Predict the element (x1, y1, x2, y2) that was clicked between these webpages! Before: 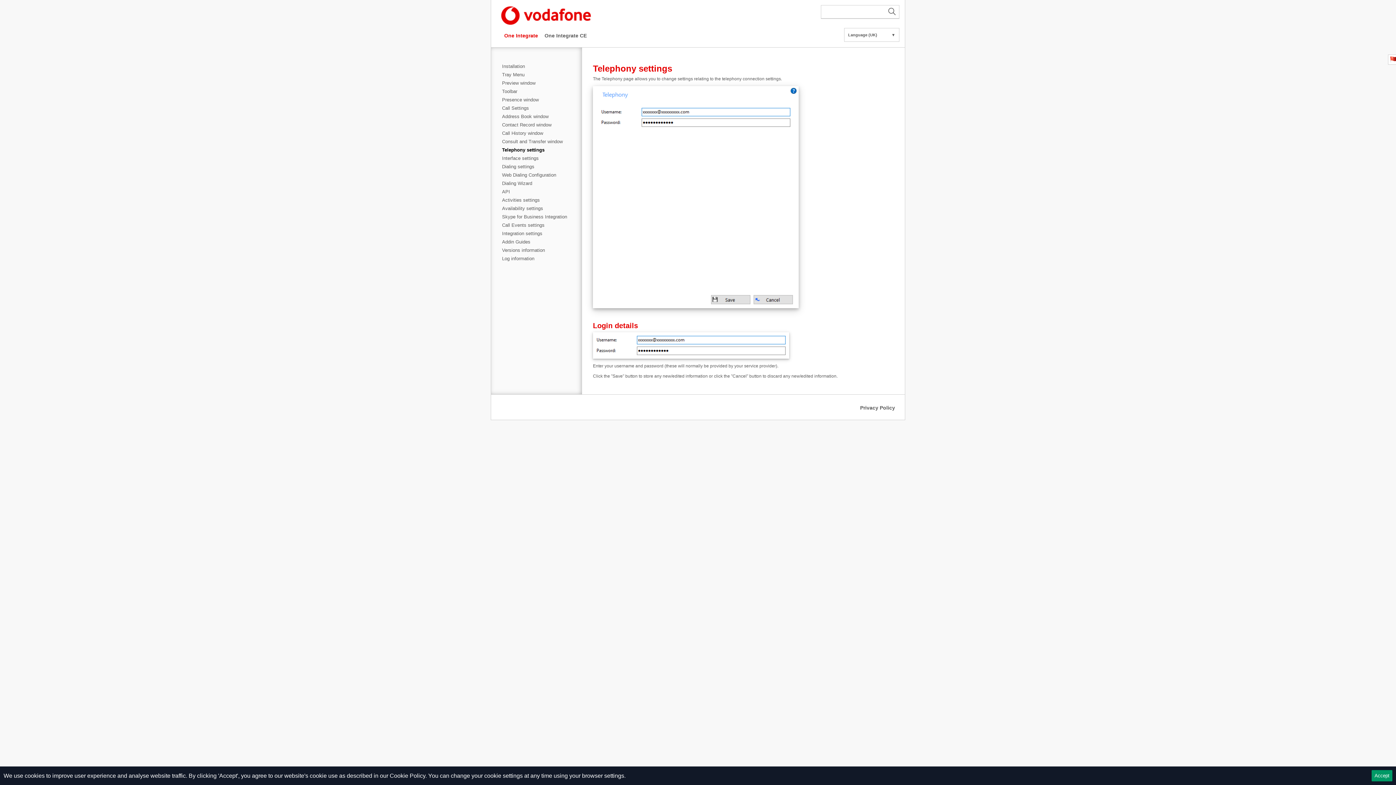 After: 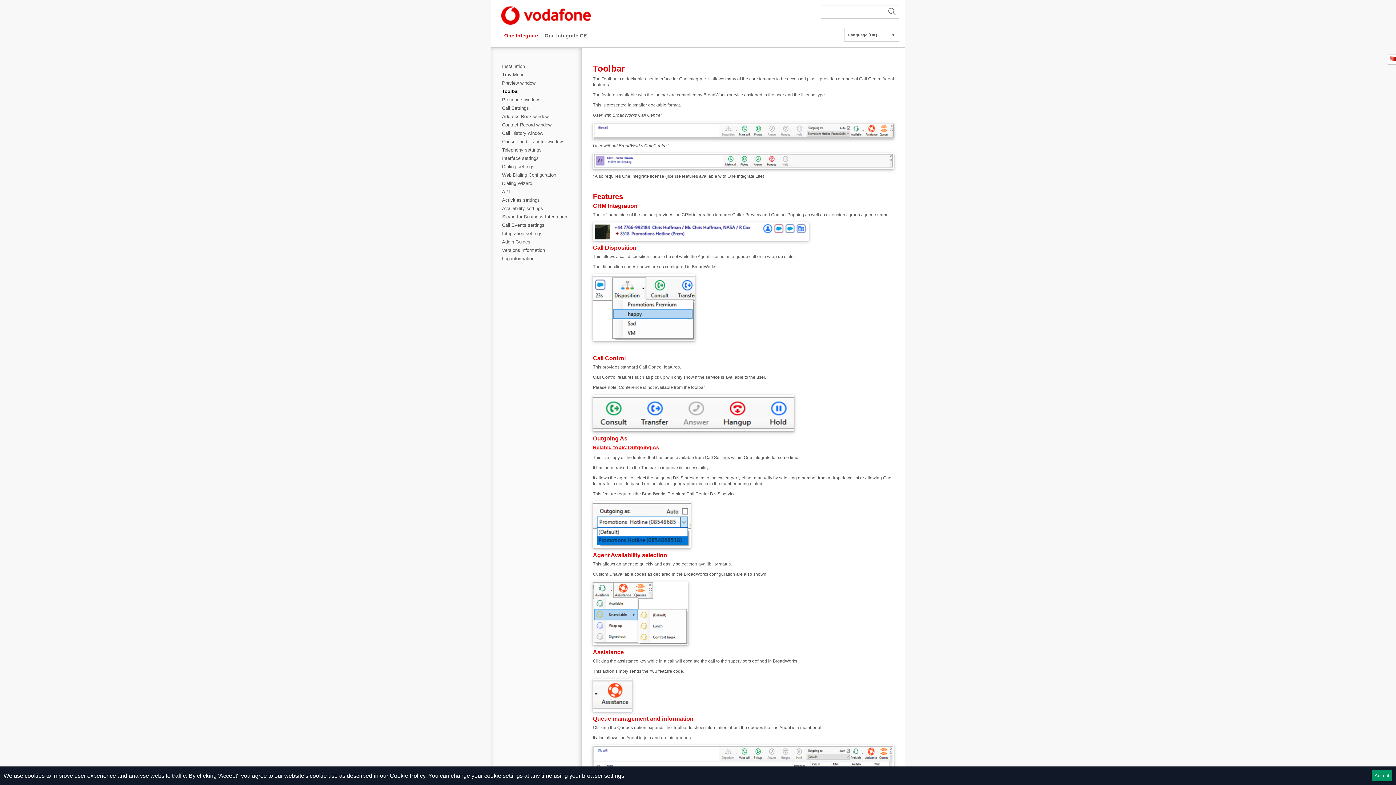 Action: label: Toolbar bbox: (502, 88, 574, 94)